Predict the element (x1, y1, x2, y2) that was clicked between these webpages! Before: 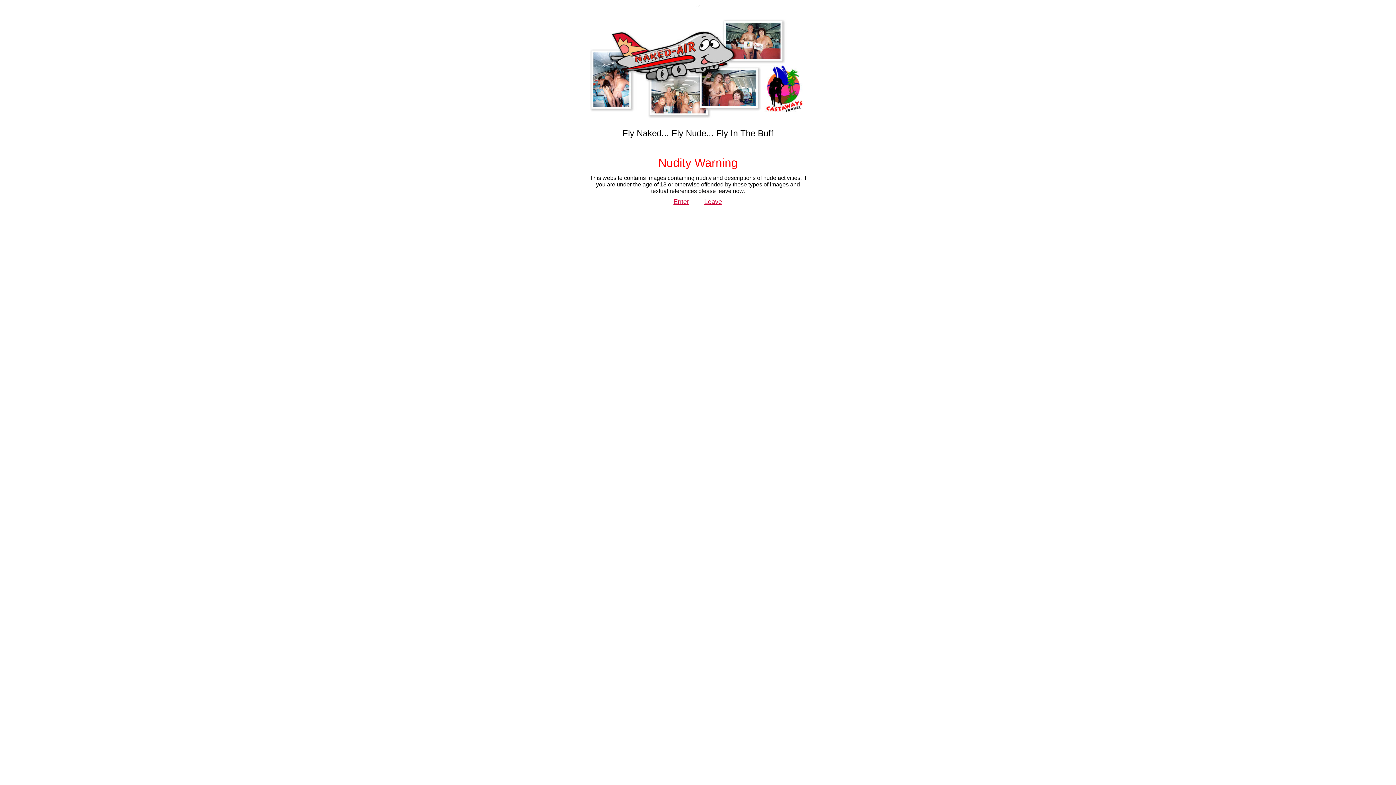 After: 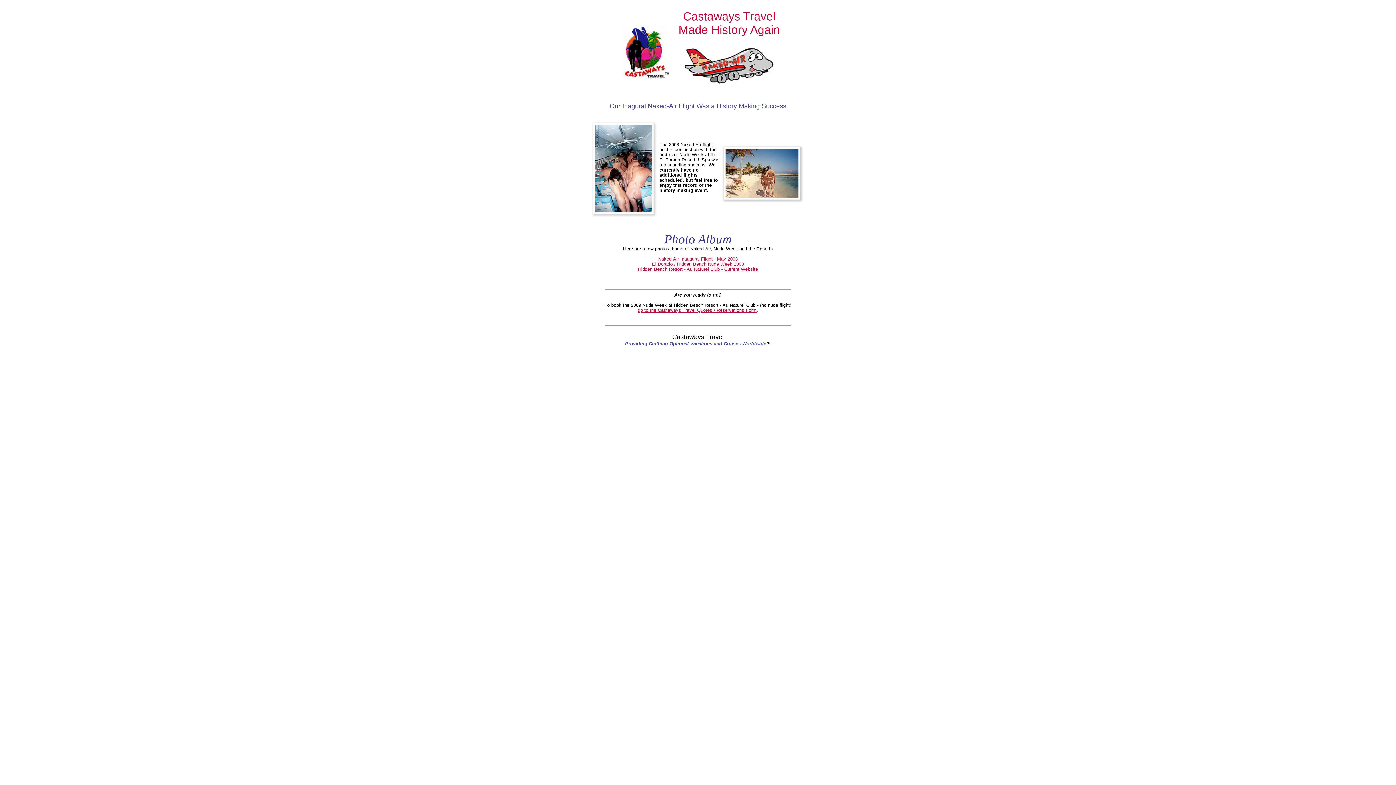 Action: label: Enter bbox: (673, 198, 689, 205)